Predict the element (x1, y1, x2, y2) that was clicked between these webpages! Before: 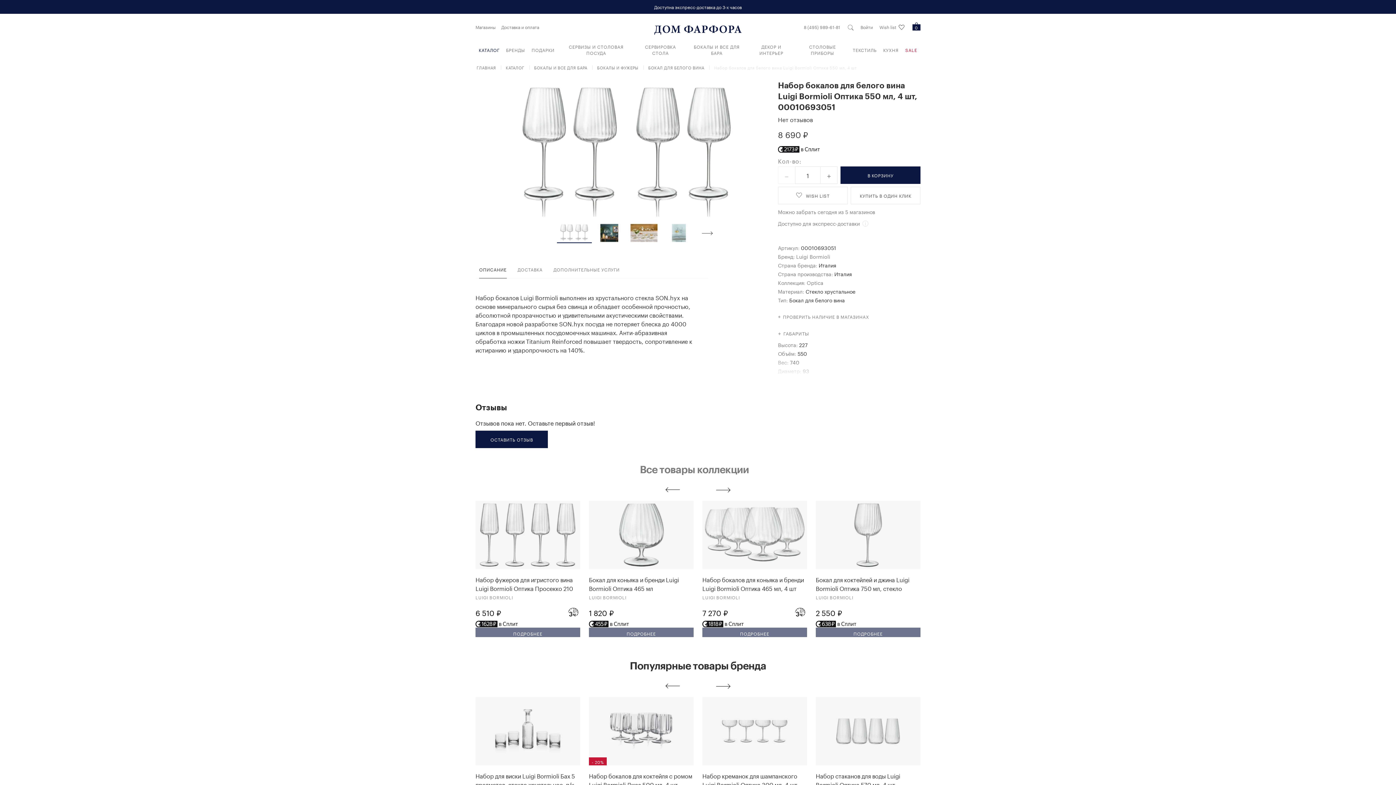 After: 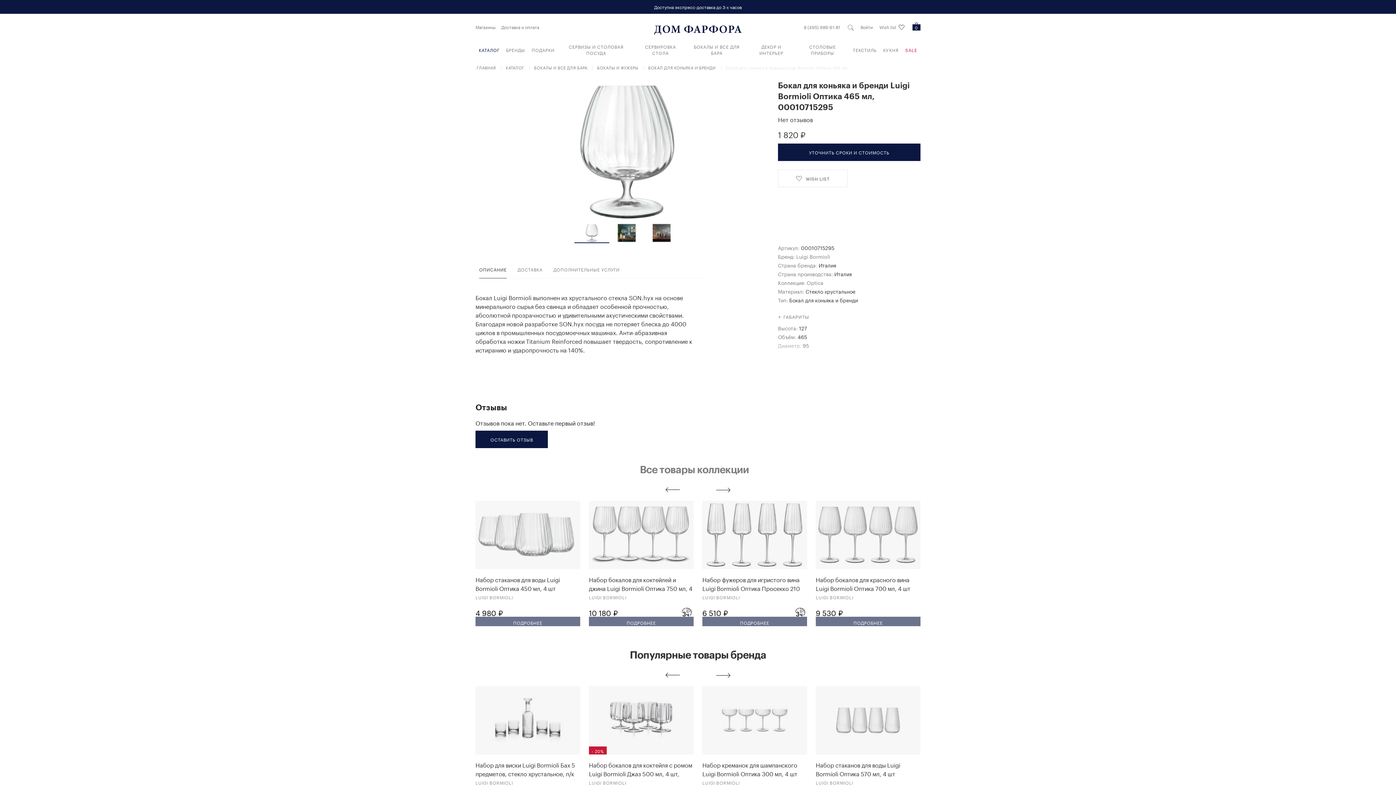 Action: label: Бокал для коньяка и бренди Luigi Bormioli Оптика 465 мл bbox: (589, 575, 693, 592)